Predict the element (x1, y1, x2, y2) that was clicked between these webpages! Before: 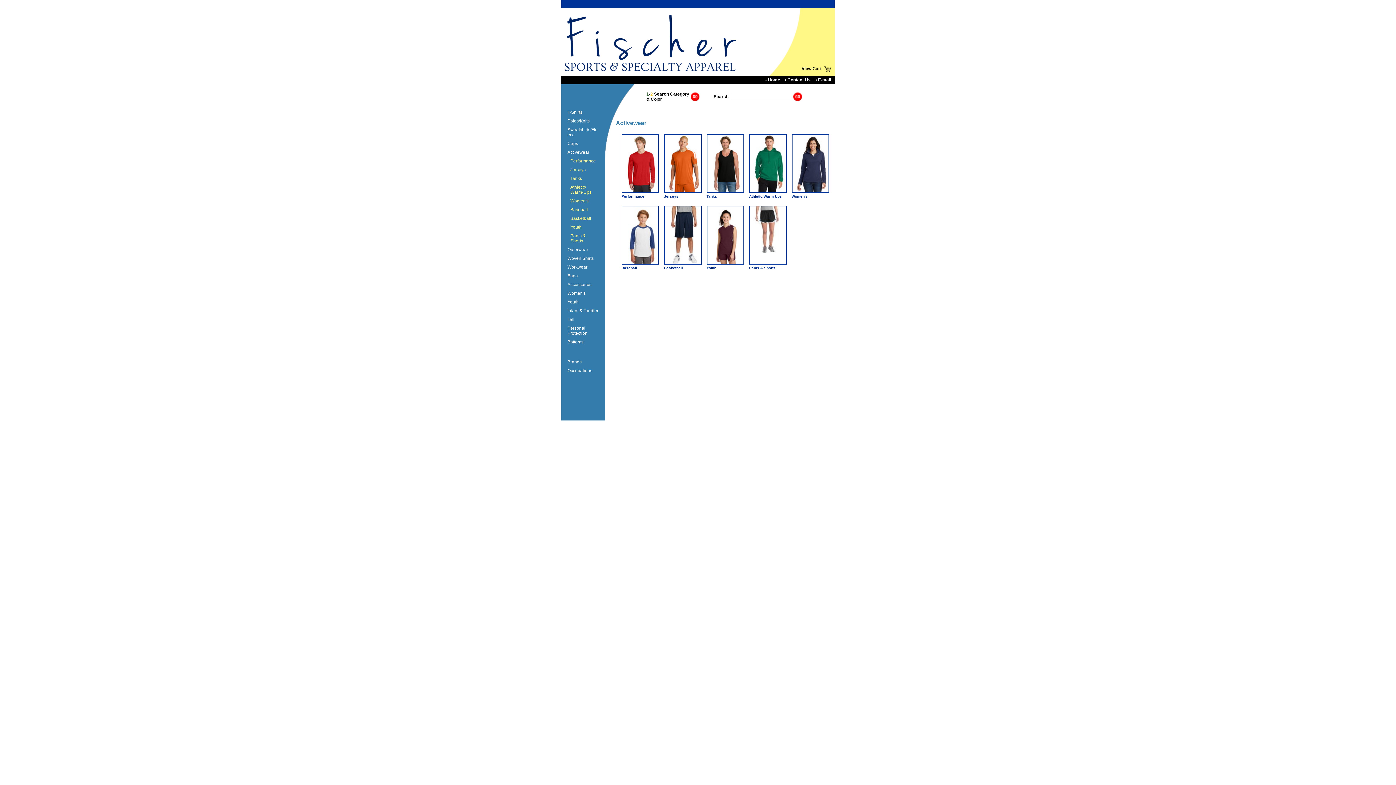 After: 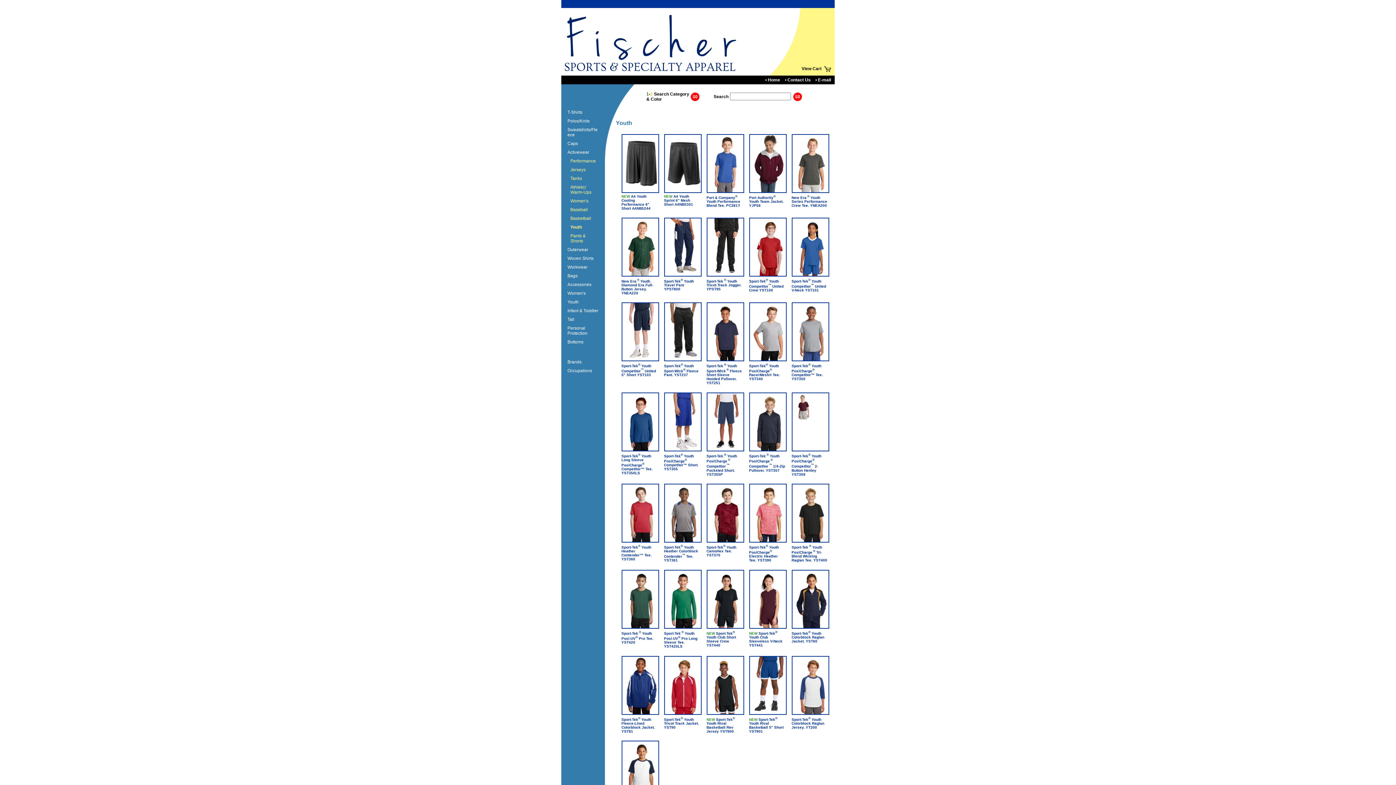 Action: bbox: (707, 206, 743, 263)